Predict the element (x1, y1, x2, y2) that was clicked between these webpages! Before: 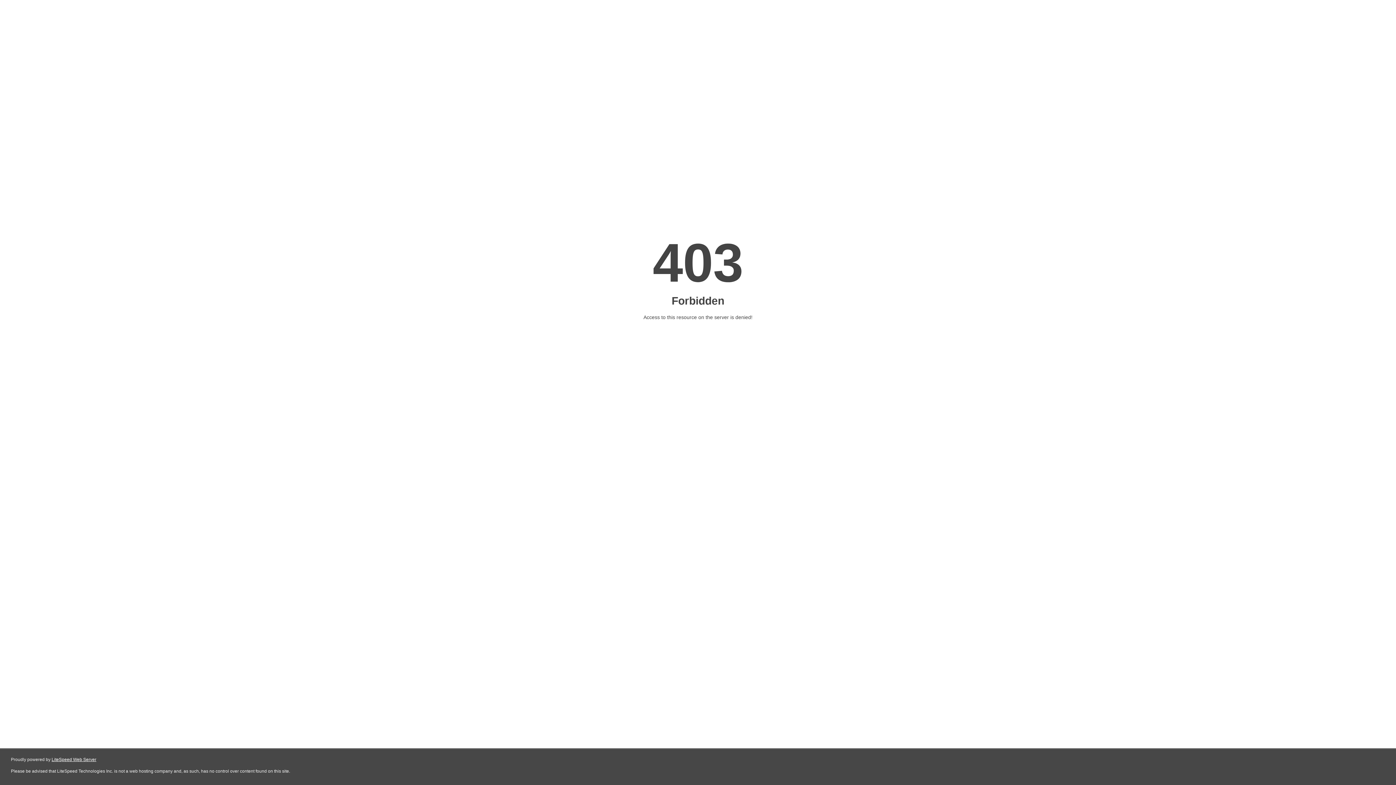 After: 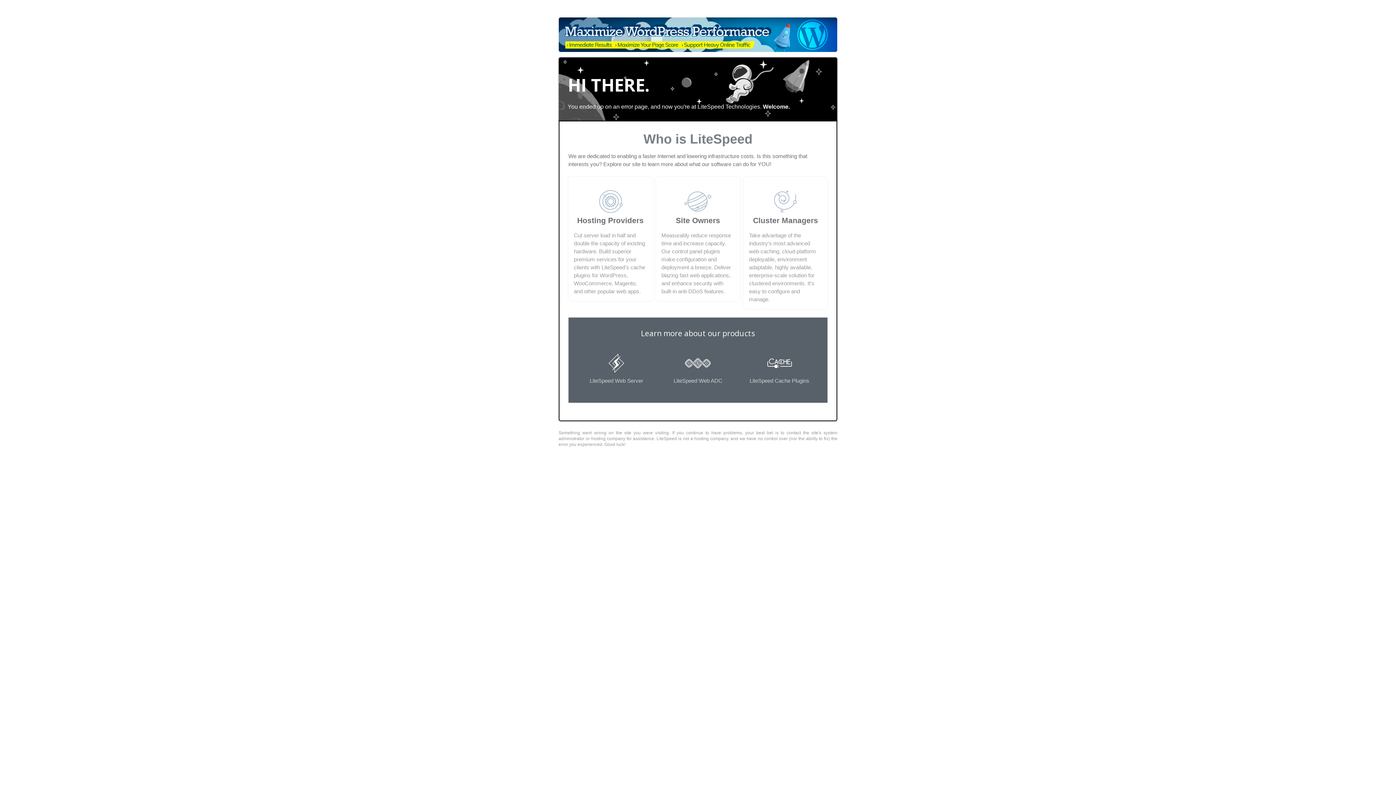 Action: label: LiteSpeed Web Server bbox: (51, 757, 96, 762)